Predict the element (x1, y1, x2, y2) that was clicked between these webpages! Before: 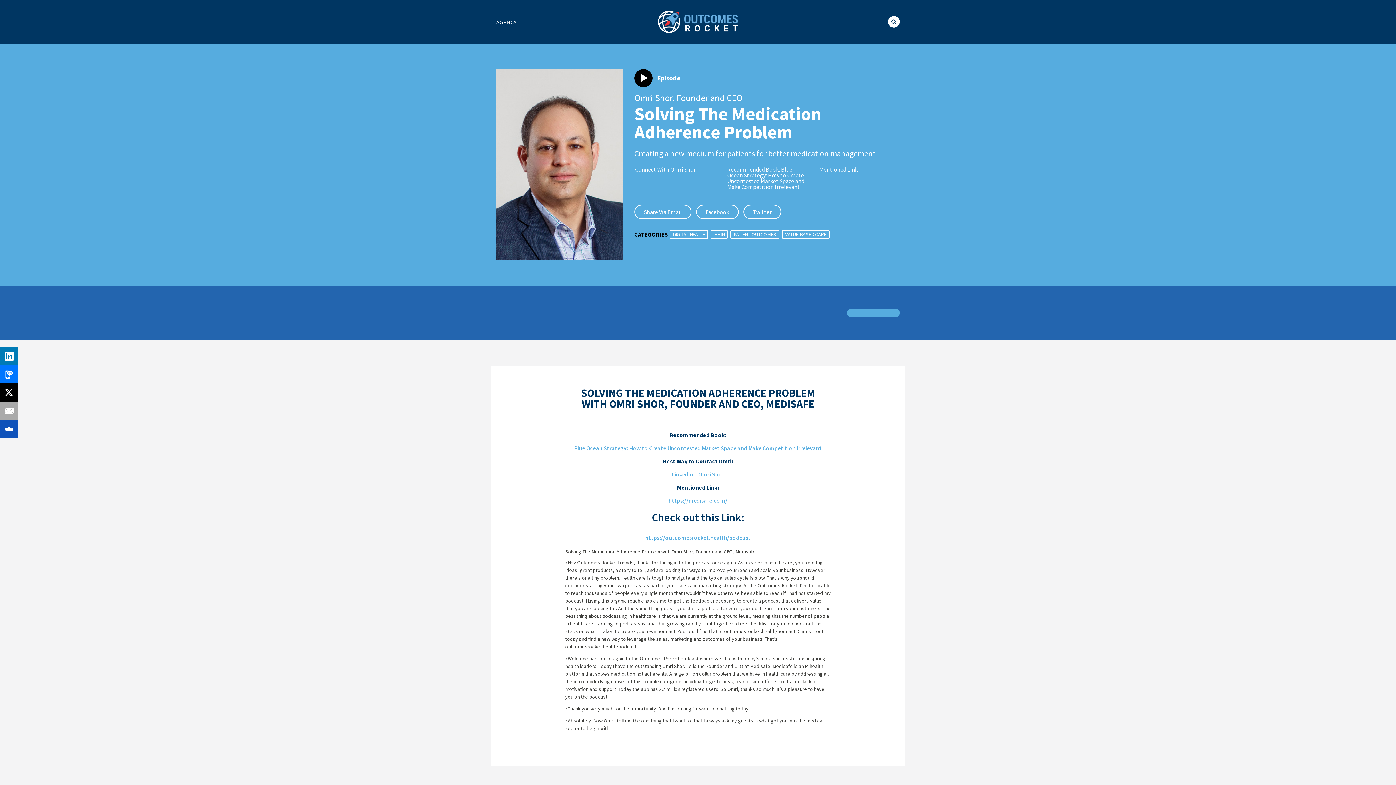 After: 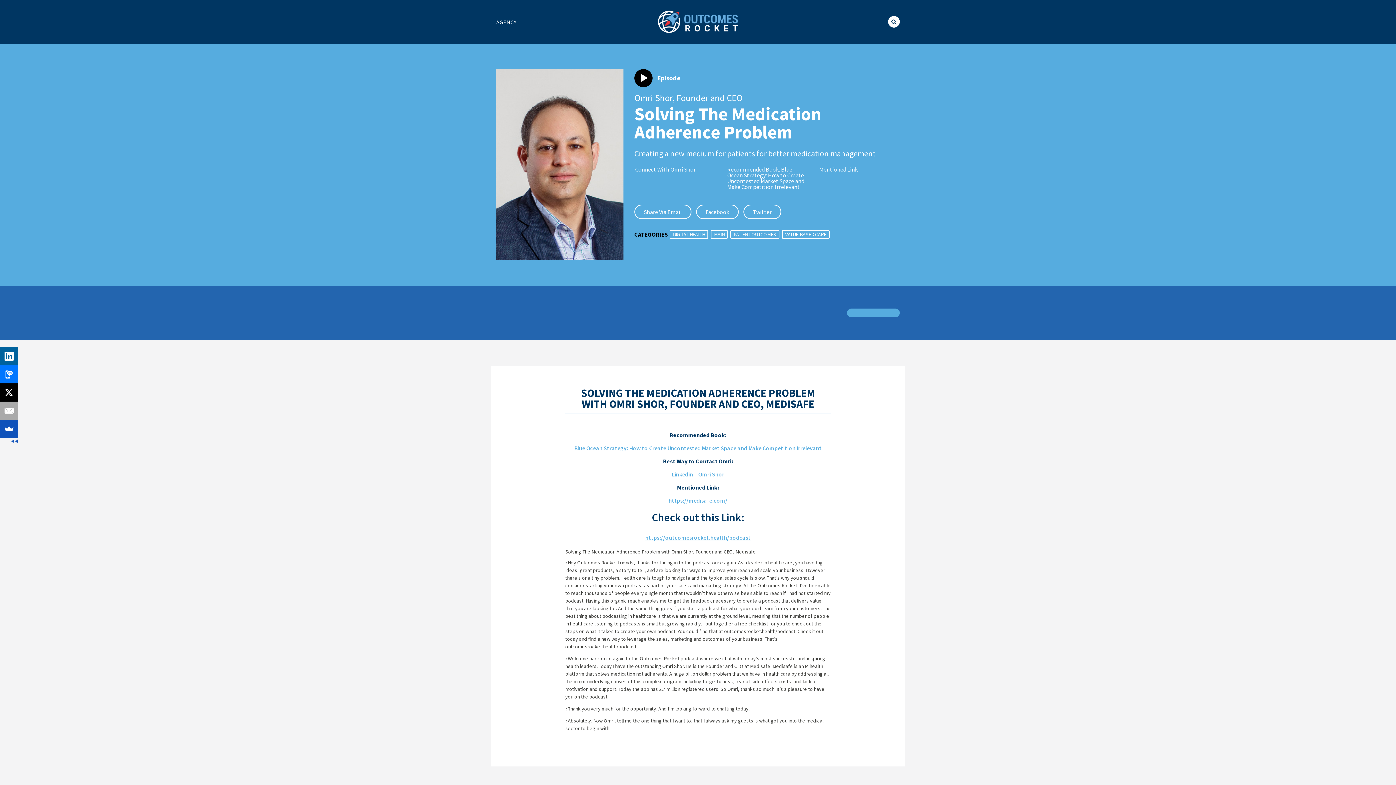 Action: bbox: (0, 347, 17, 365)